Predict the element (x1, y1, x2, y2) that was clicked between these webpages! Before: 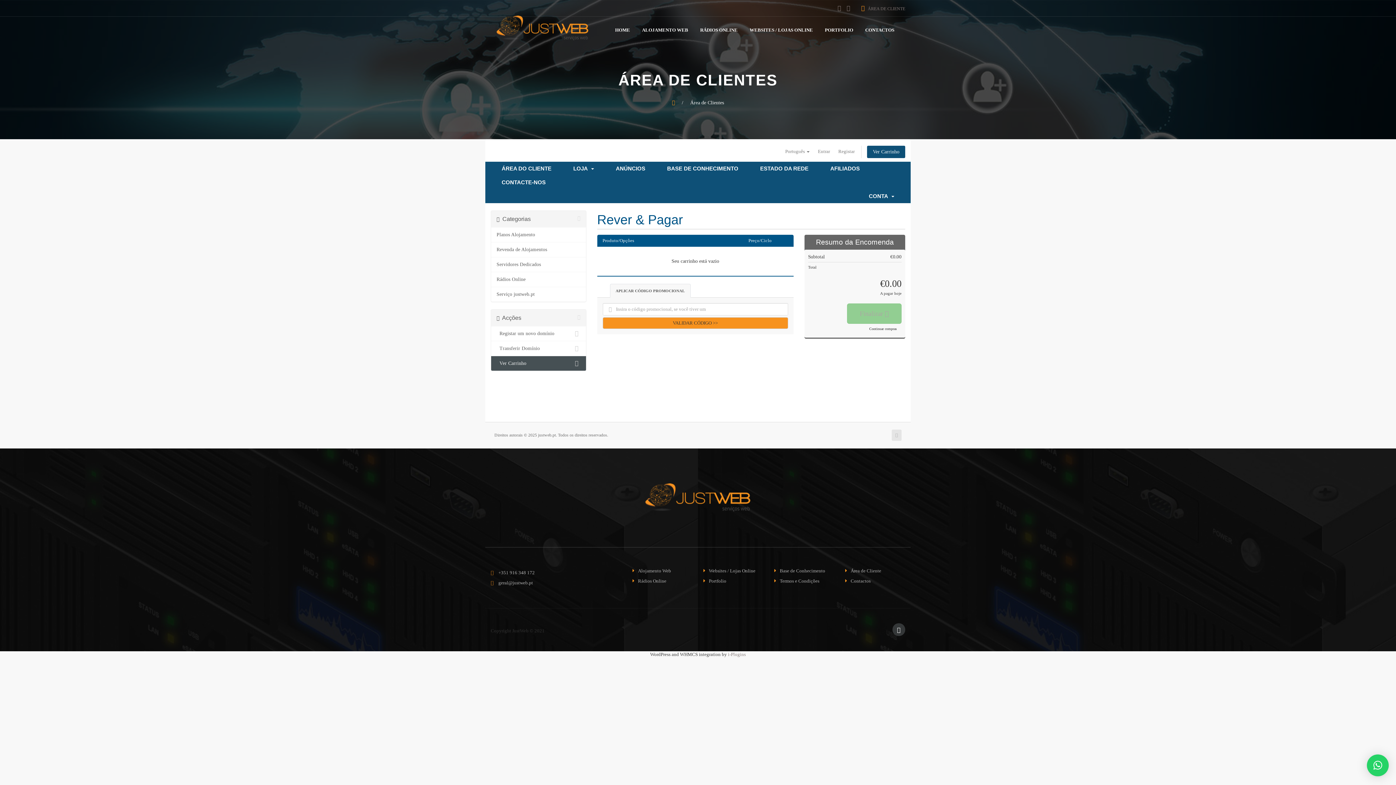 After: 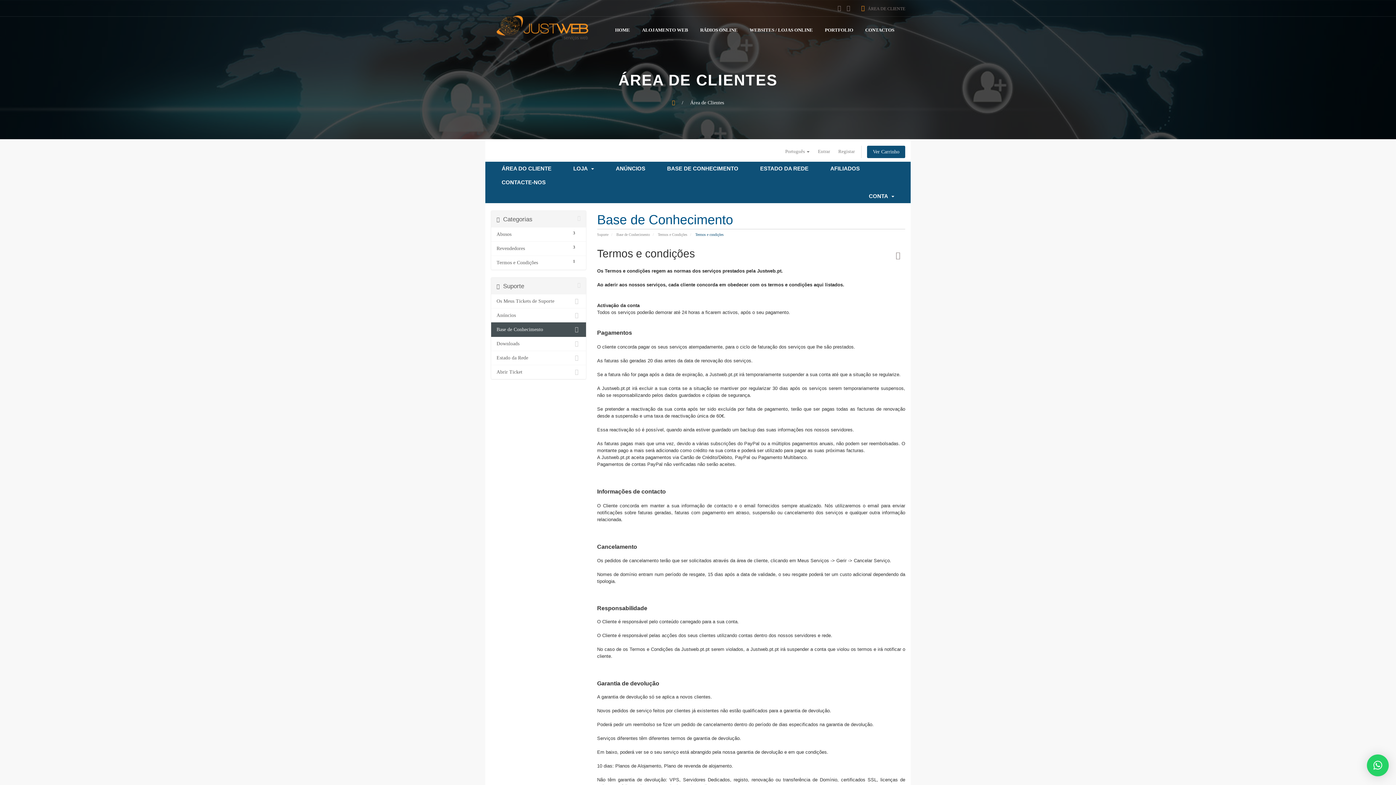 Action: bbox: (780, 578, 819, 584) label: Termos e Condições